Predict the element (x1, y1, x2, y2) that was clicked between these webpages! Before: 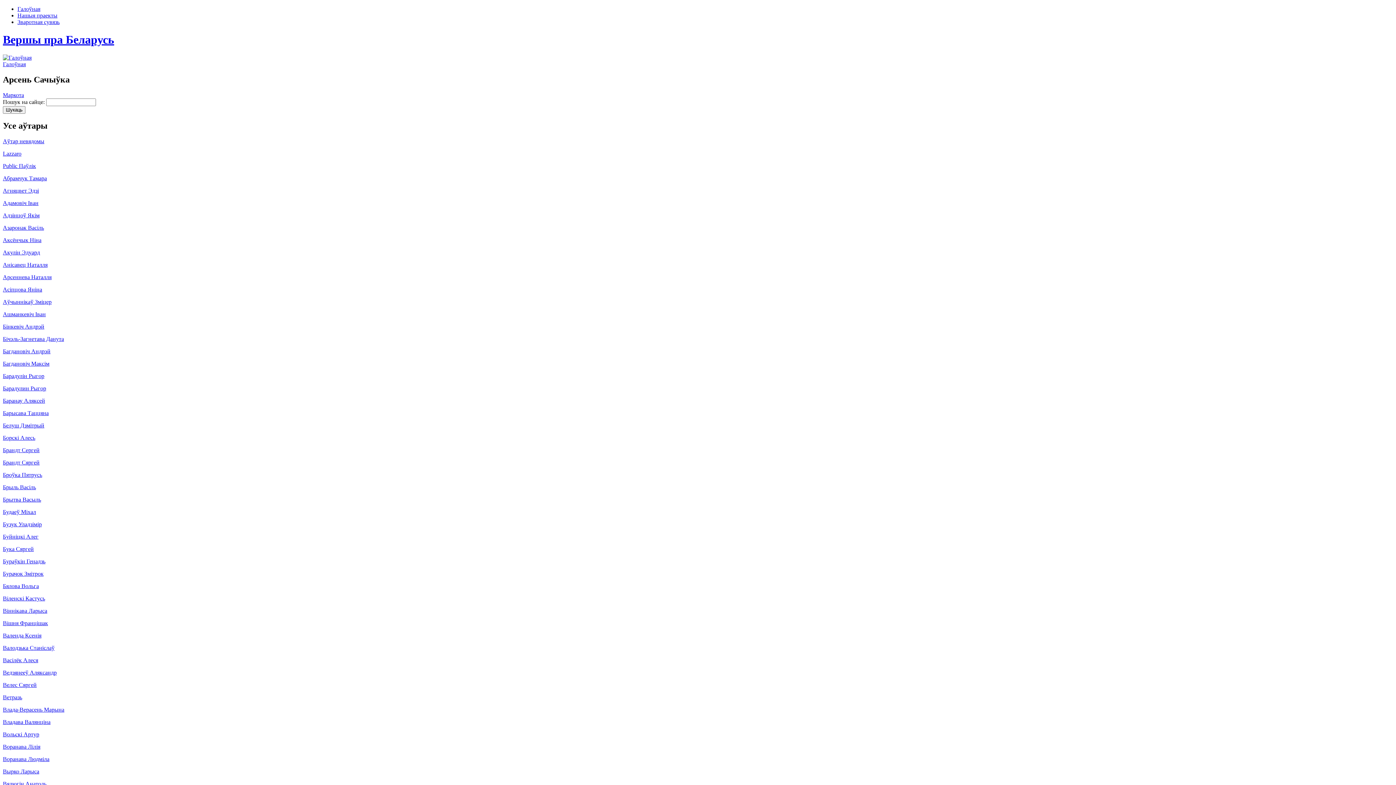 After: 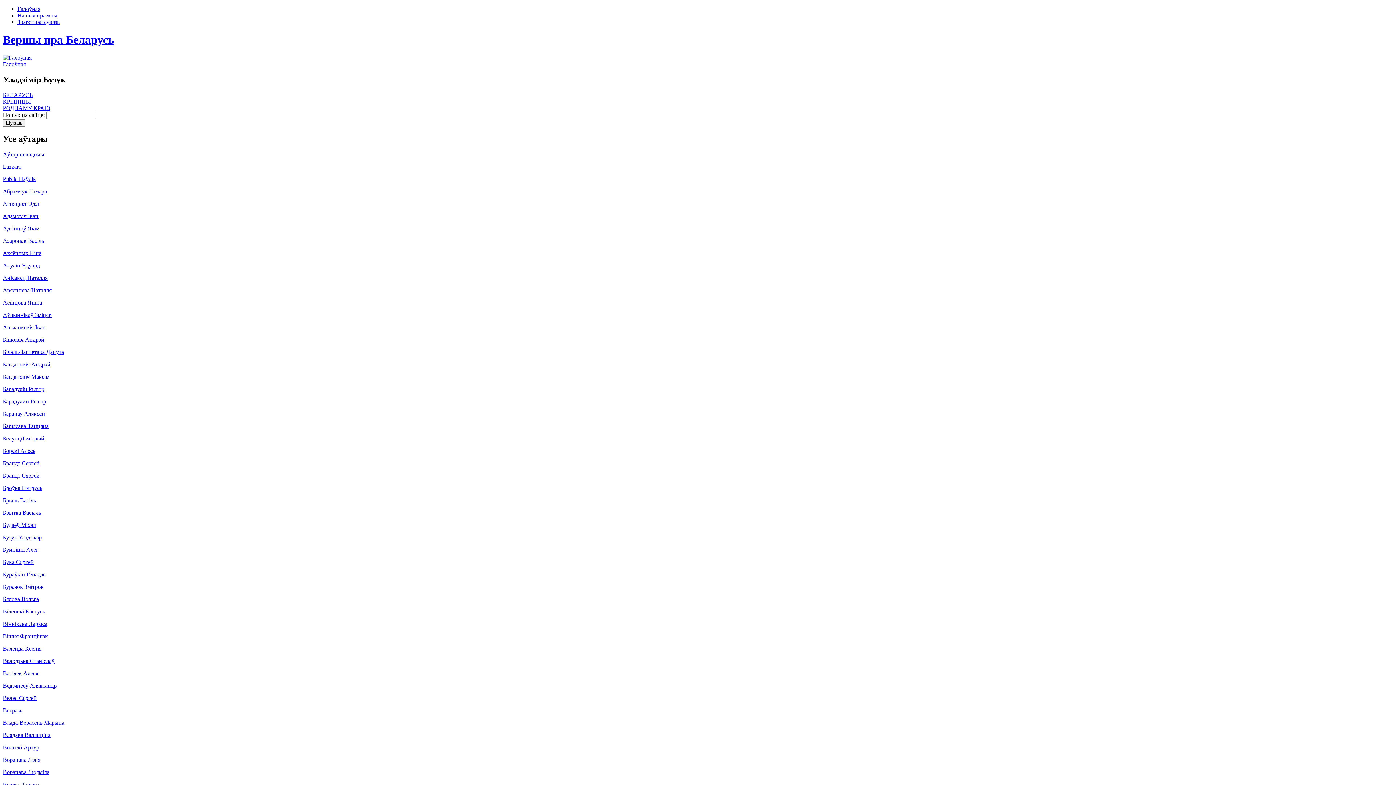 Action: bbox: (2, 521, 41, 527) label: Бузук Уладзімір